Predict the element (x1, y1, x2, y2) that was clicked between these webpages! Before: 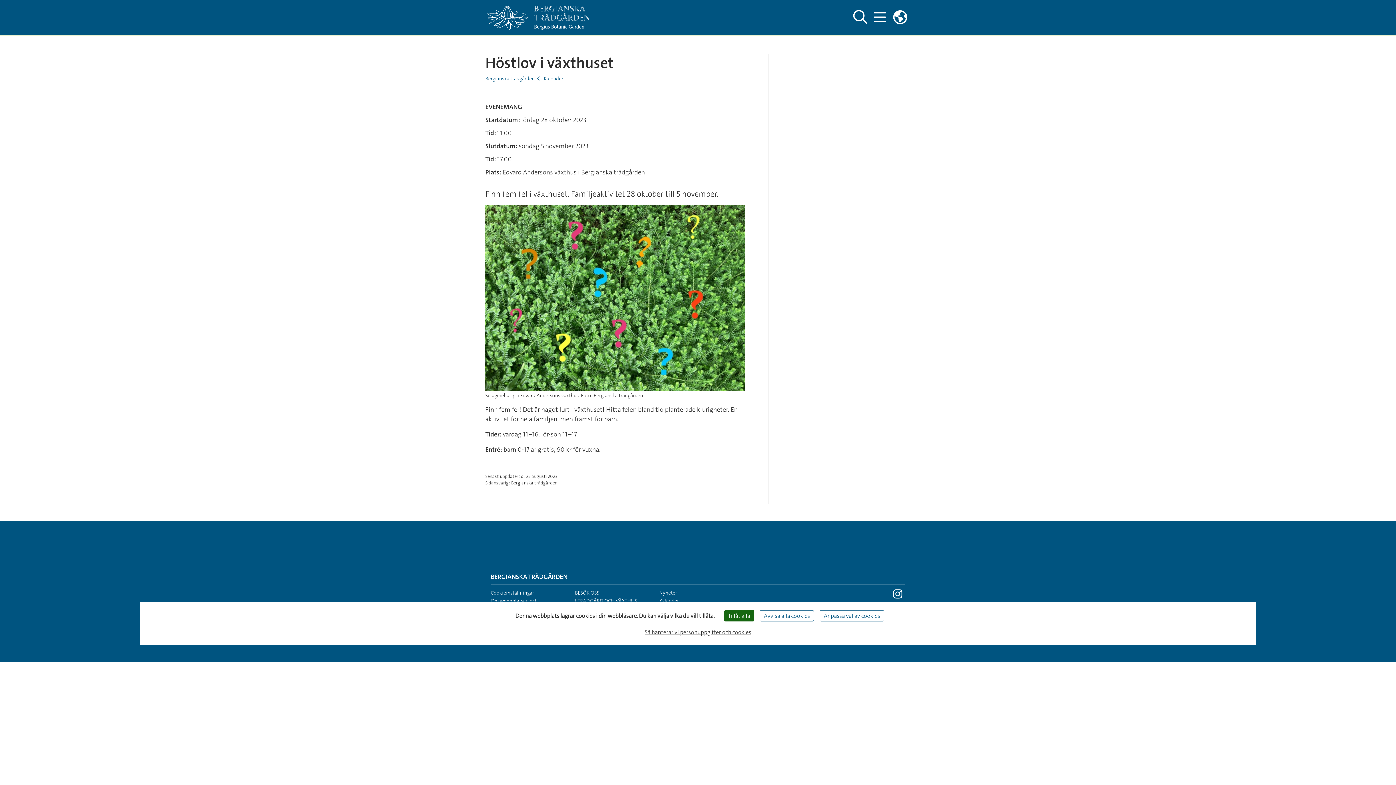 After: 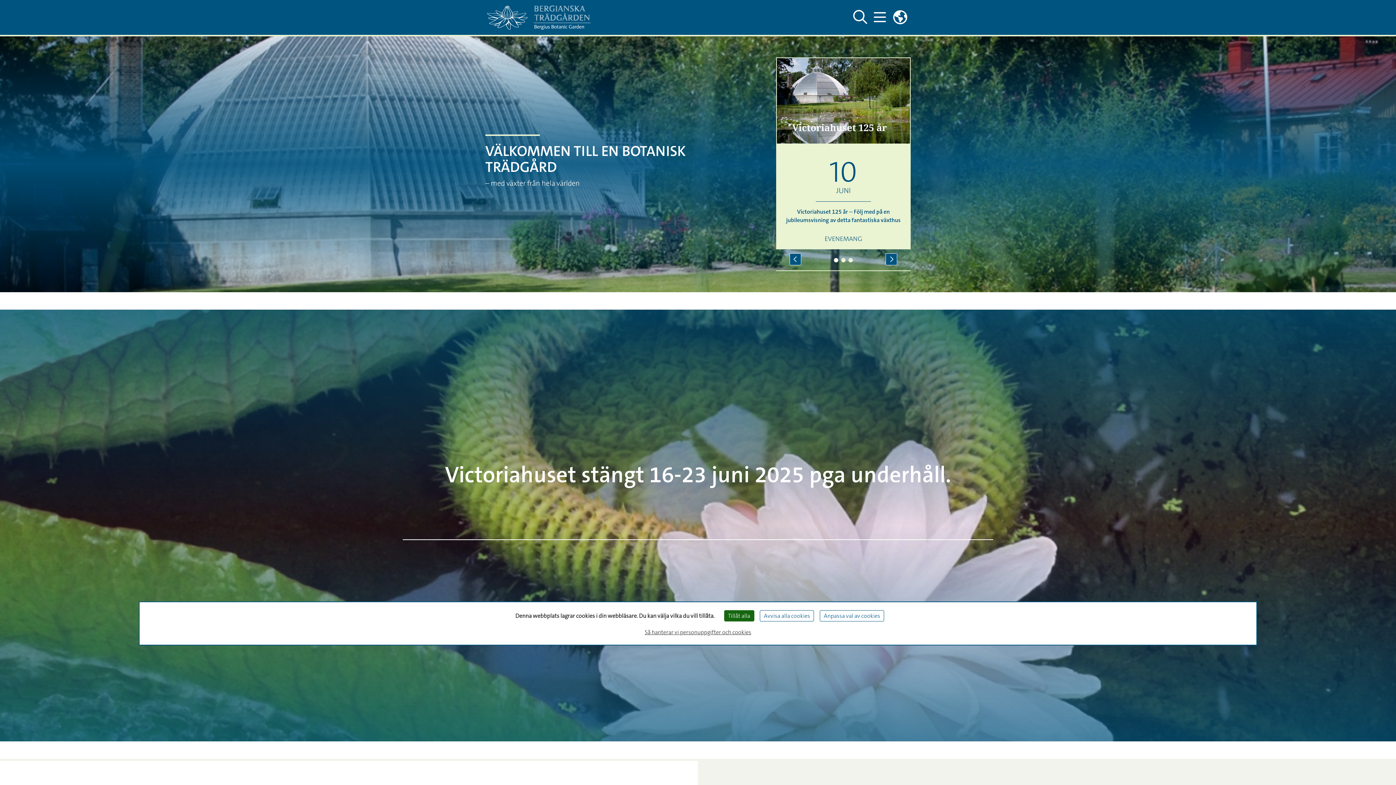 Action: bbox: (485, 1, 600, 33)